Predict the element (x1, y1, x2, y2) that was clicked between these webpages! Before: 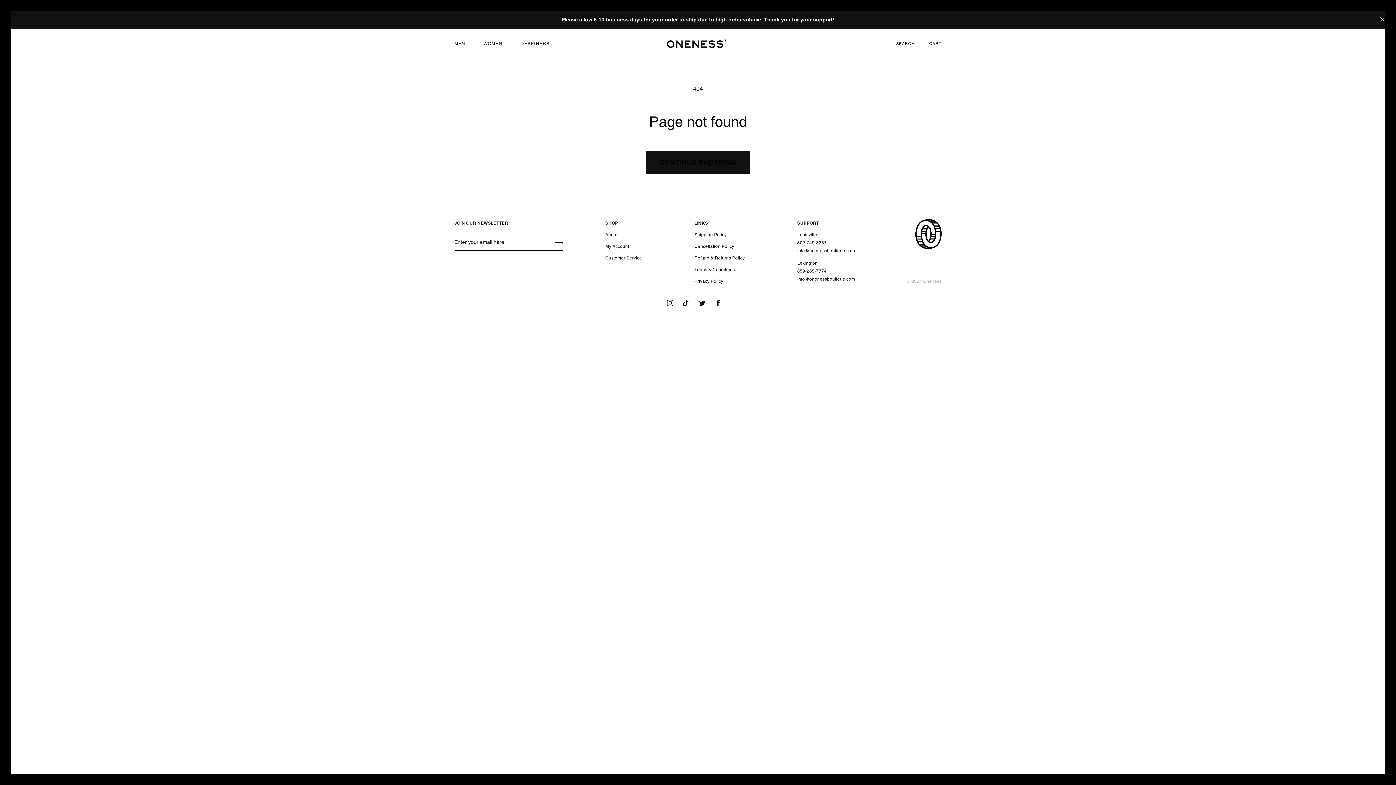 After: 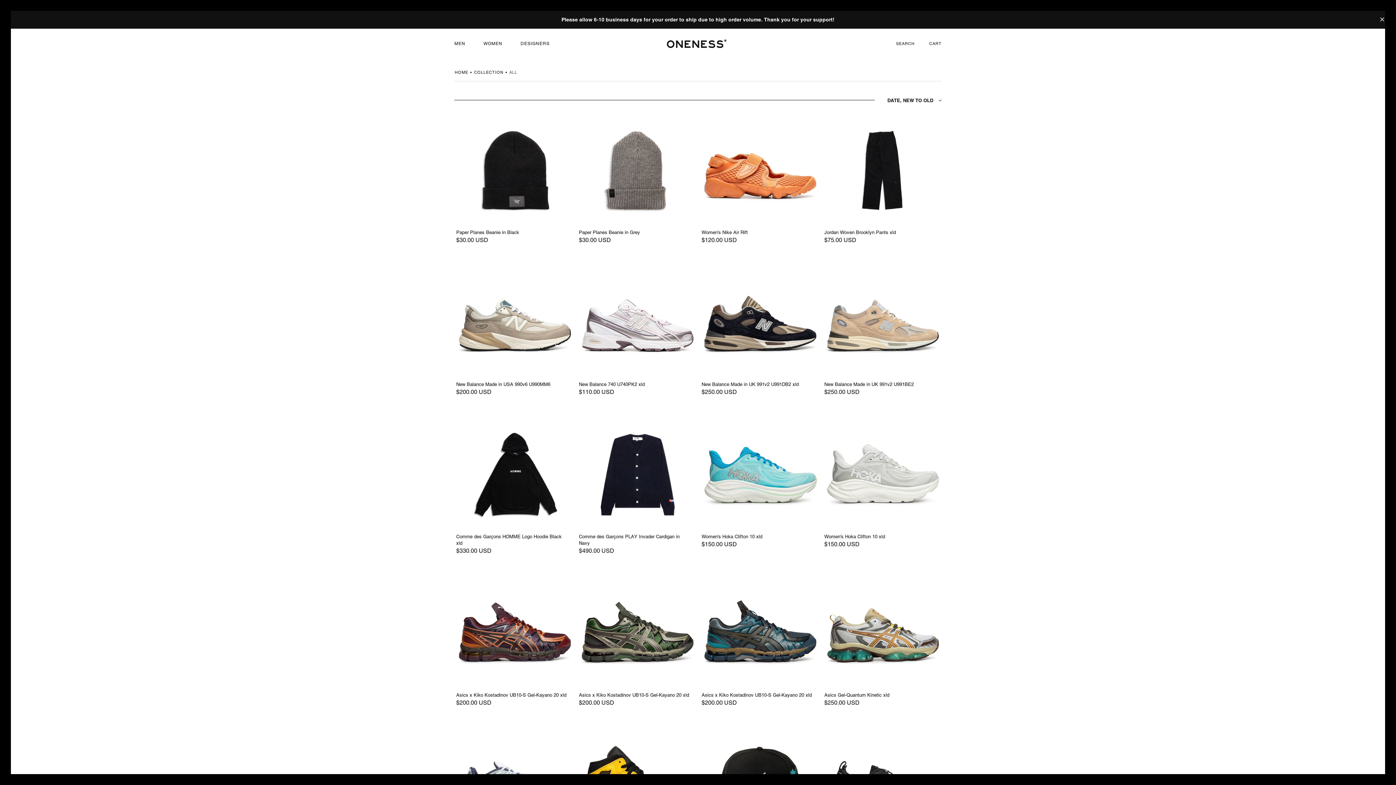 Action: bbox: (646, 151, 750, 173) label: CONTINUE SHOPPING